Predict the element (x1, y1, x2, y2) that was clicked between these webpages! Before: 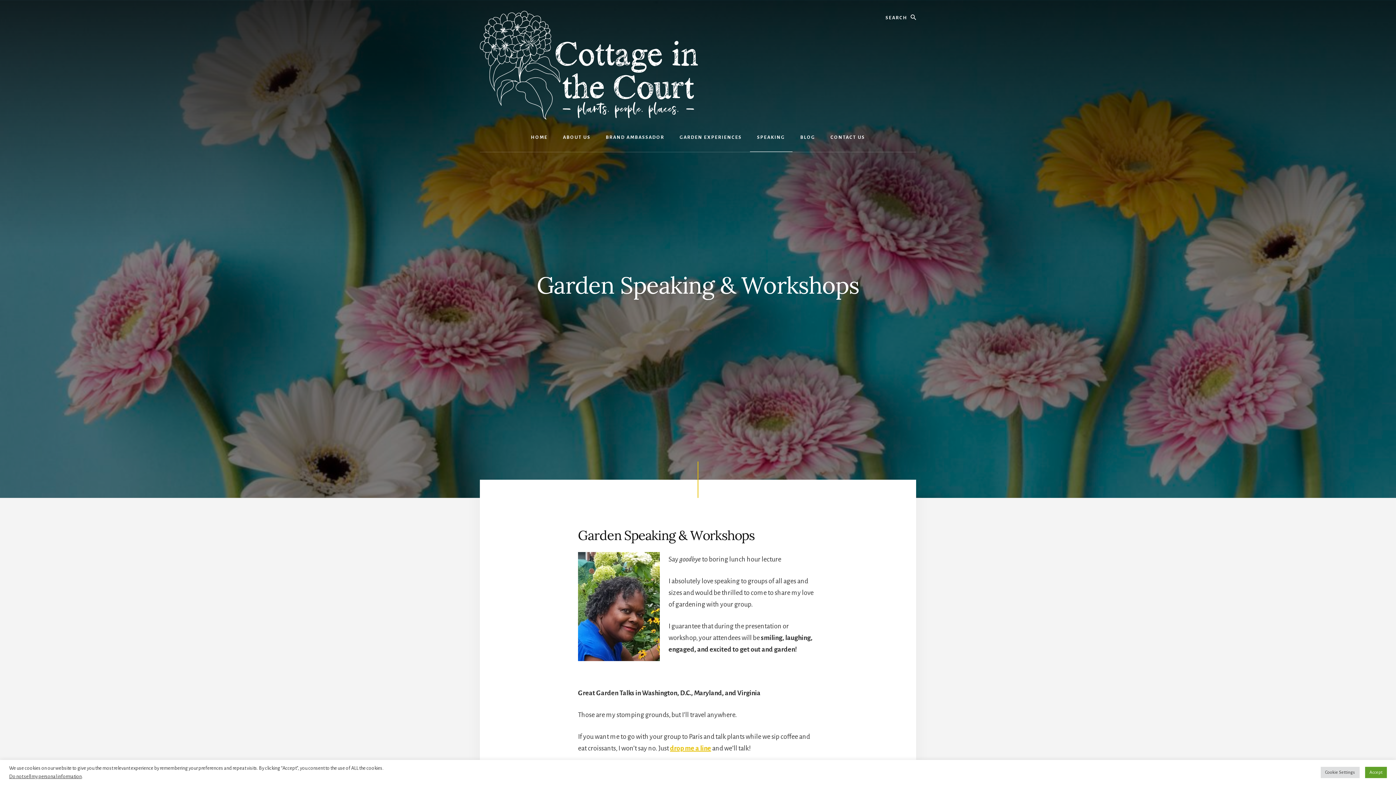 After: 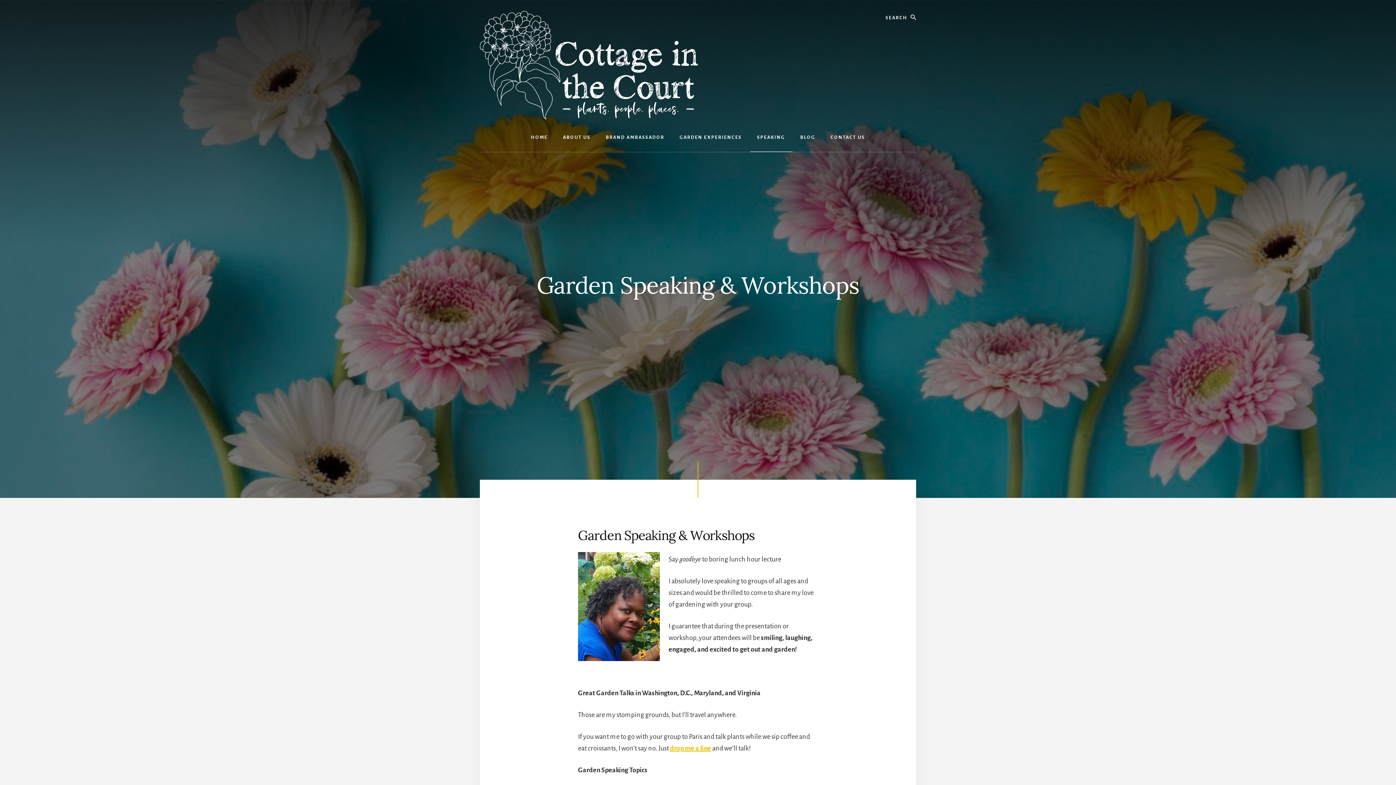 Action: bbox: (1365, 767, 1387, 778) label: Accept